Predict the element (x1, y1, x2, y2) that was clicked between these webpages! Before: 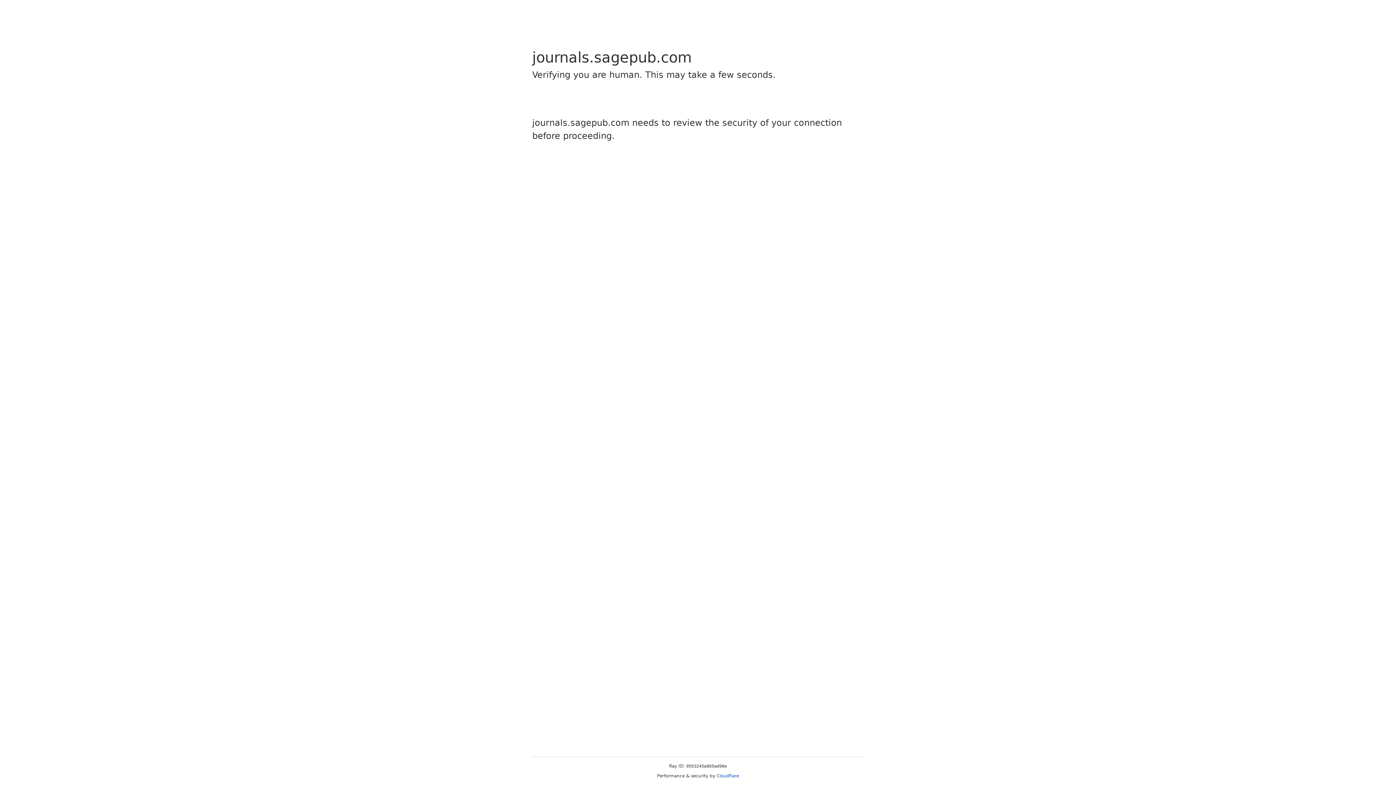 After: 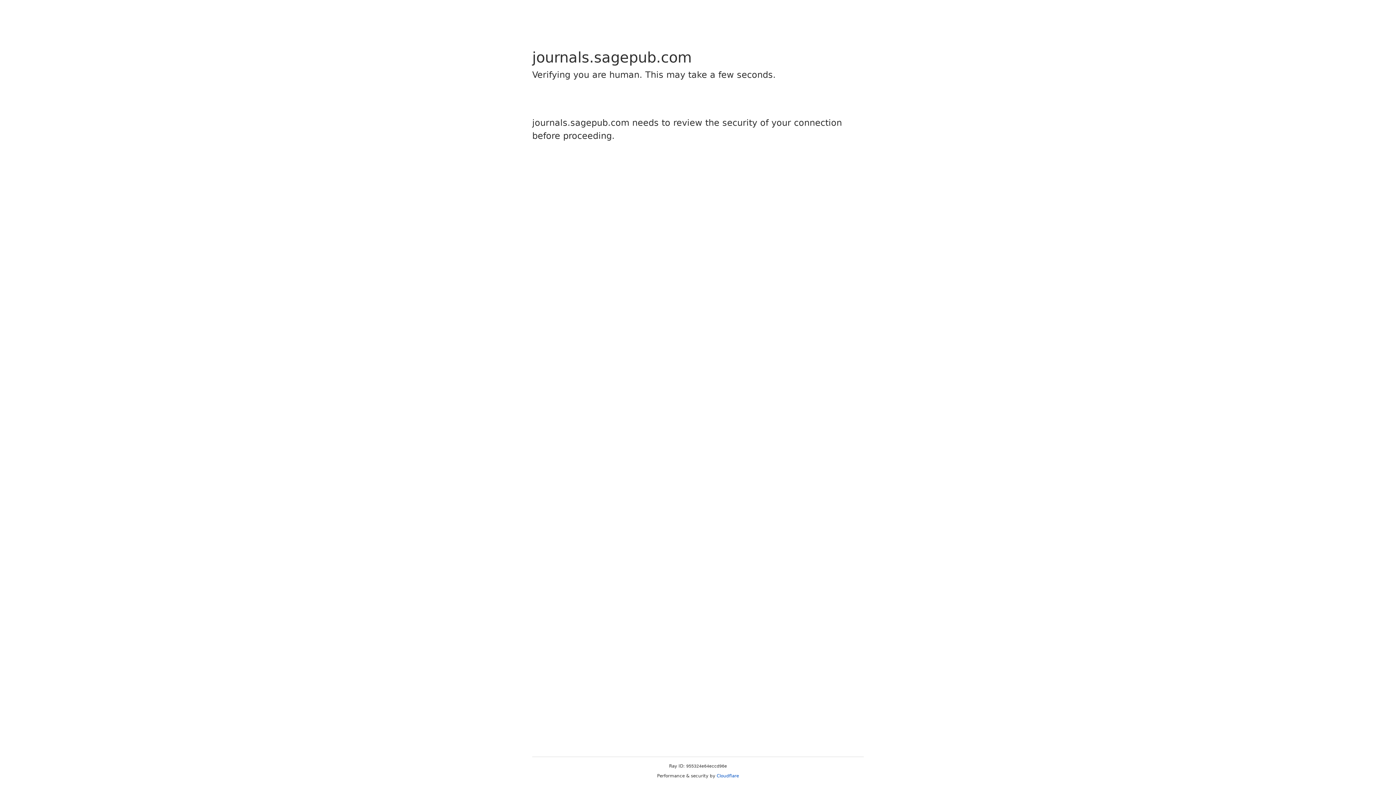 Action: label: Cloudflare bbox: (716, 773, 739, 778)